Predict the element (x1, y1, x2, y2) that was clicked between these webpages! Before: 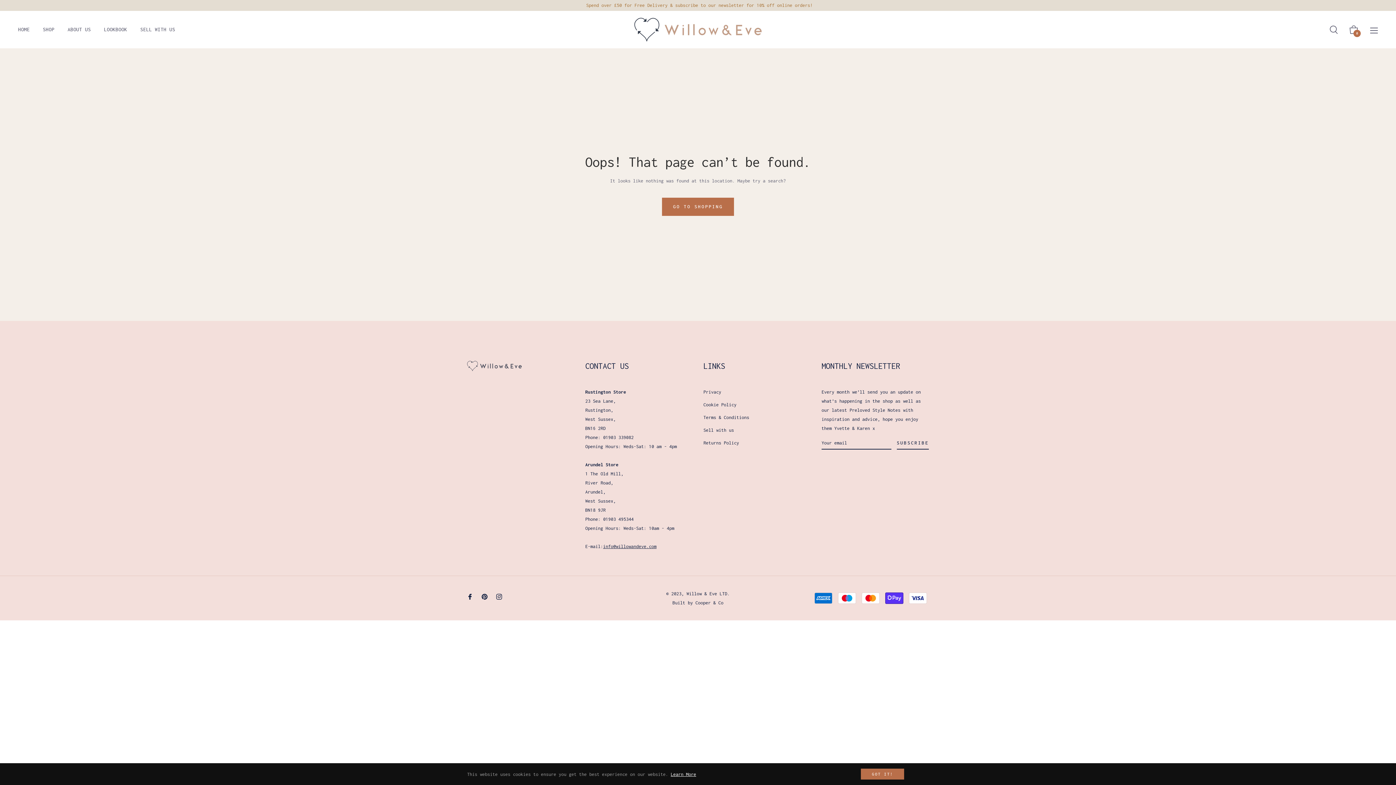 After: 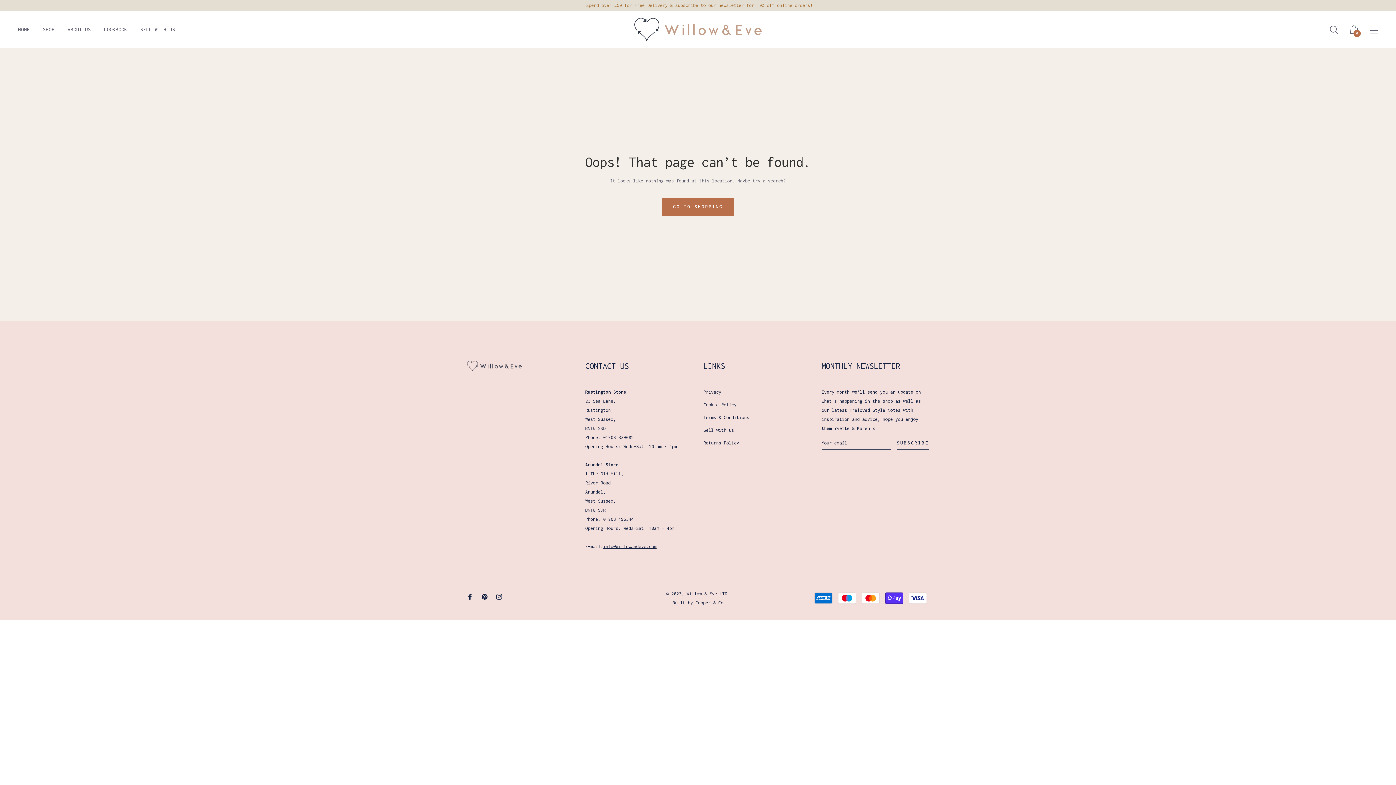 Action: bbox: (861, 769, 904, 780) label: GOT IT!